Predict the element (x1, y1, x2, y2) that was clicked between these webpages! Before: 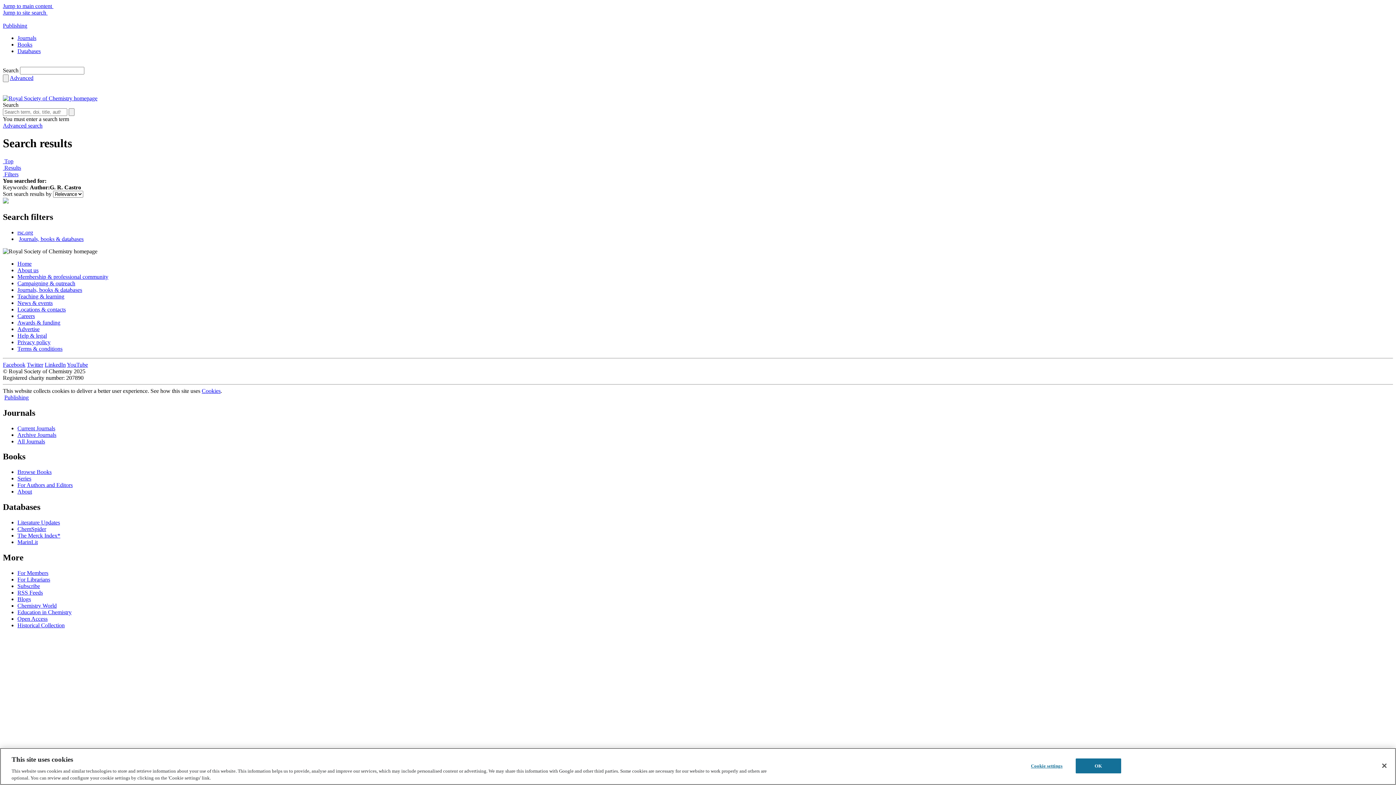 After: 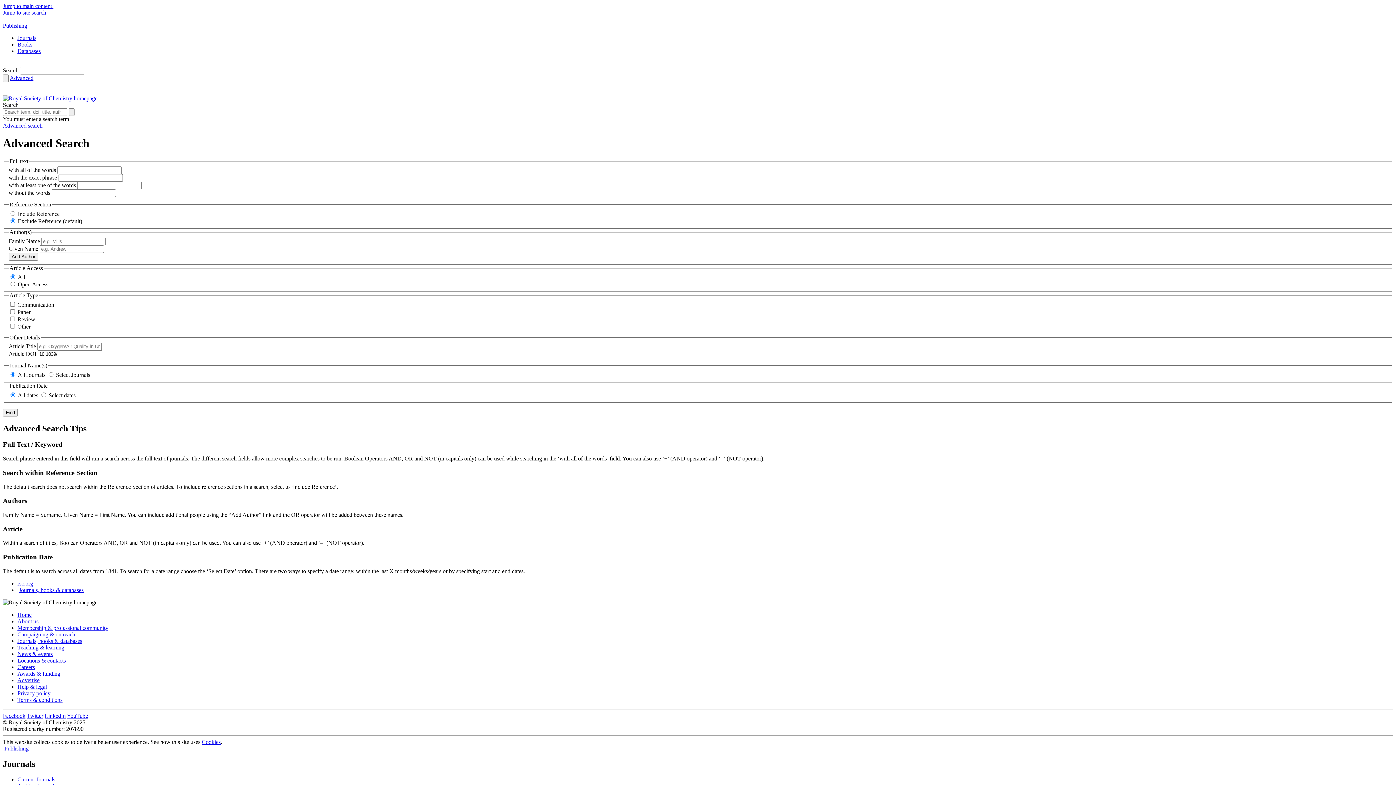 Action: label: Advanced search bbox: (2, 122, 42, 128)